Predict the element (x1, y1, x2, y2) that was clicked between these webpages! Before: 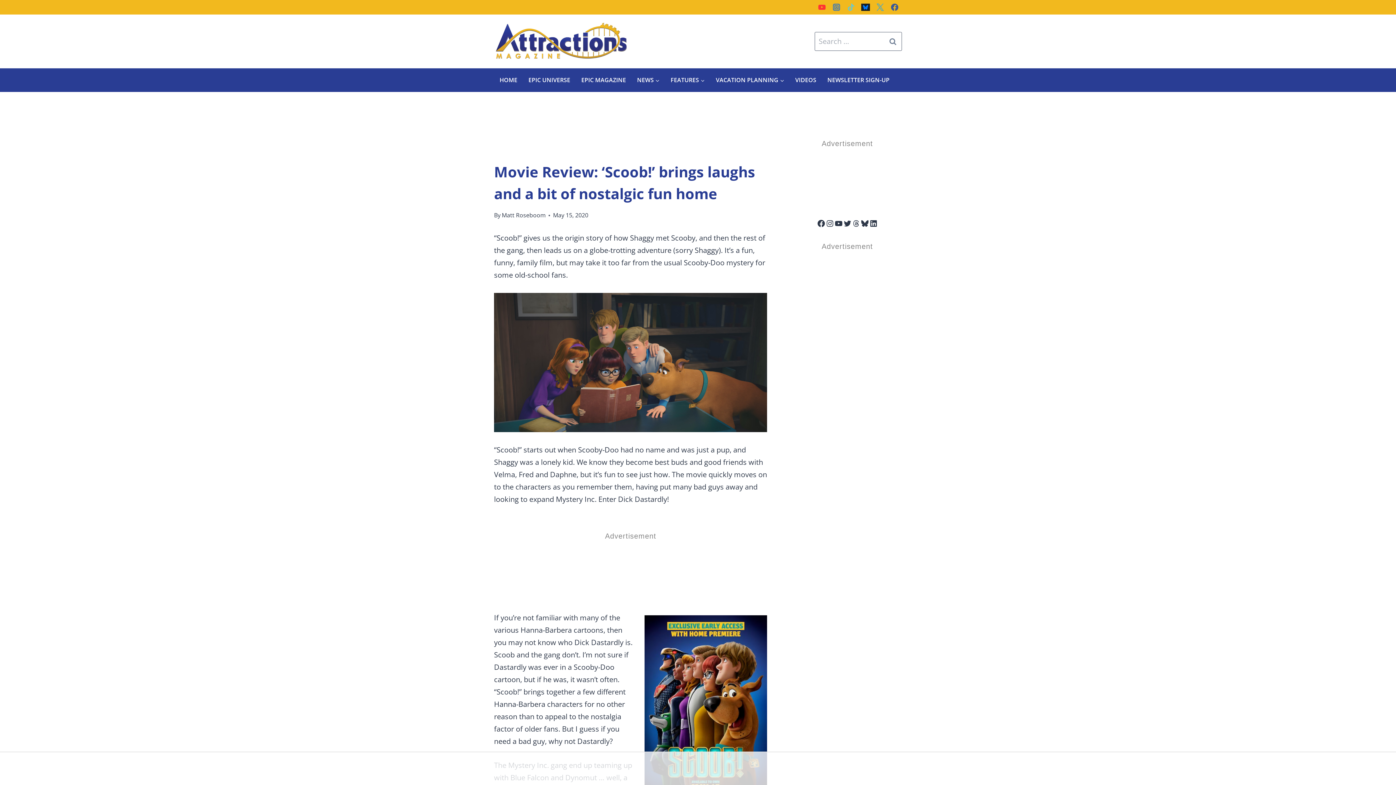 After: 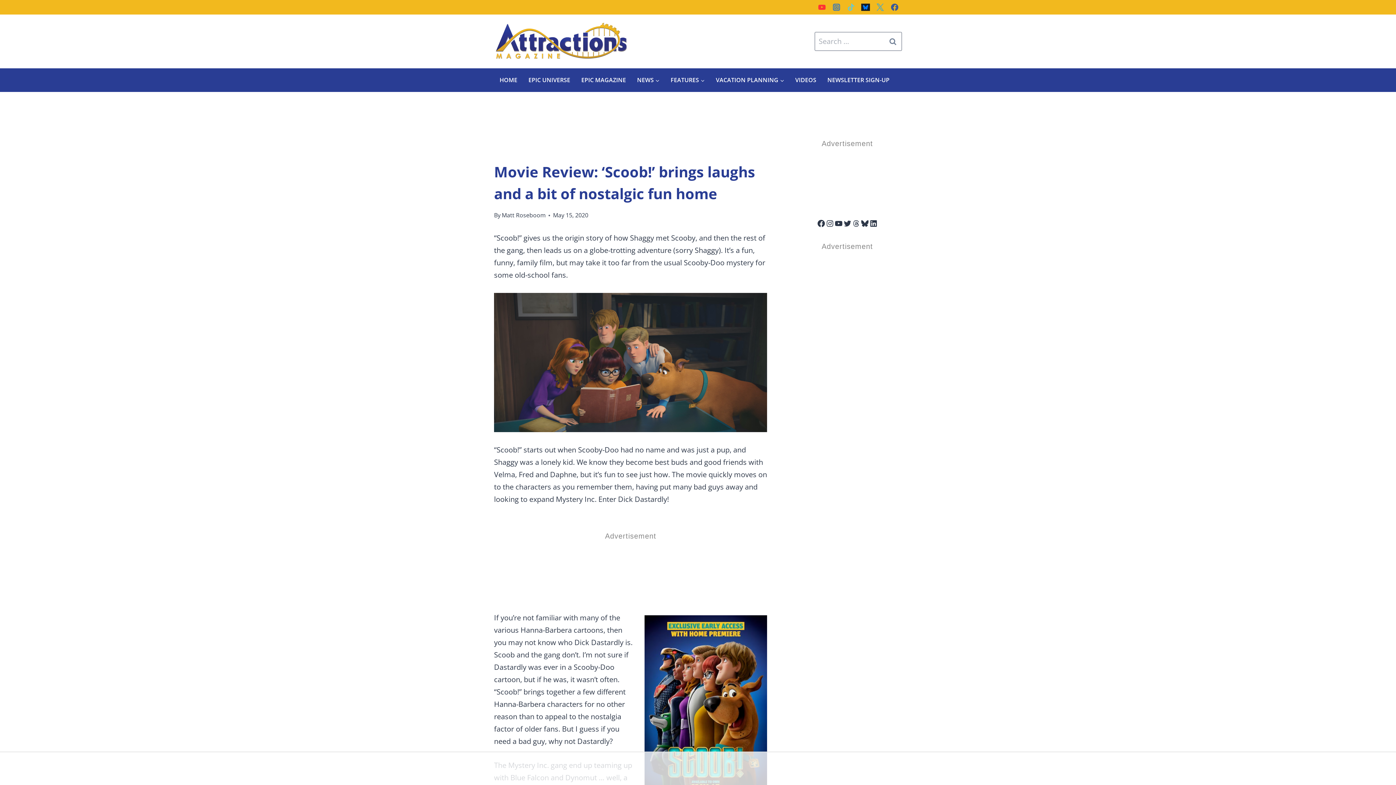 Action: bbox: (873, 0, 887, 14) label: Twitter